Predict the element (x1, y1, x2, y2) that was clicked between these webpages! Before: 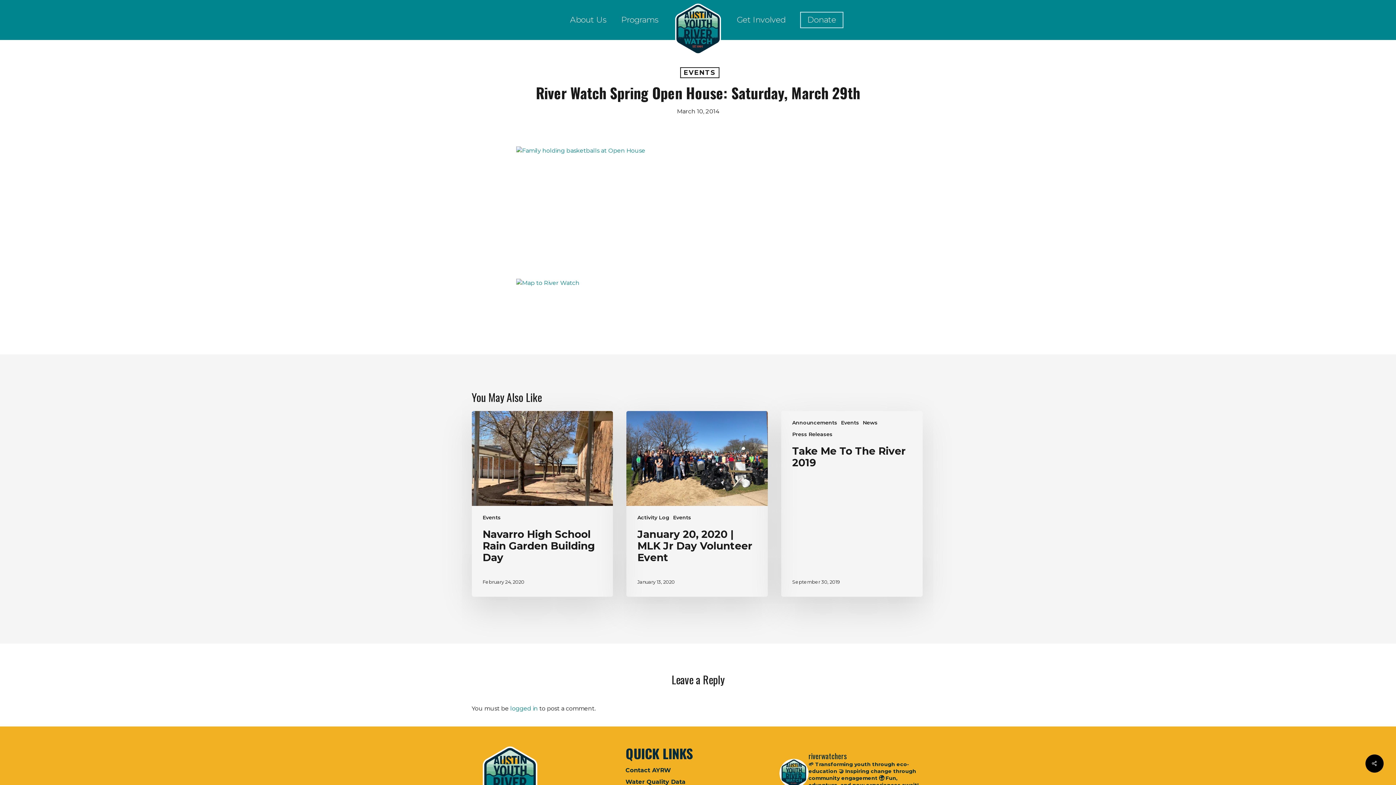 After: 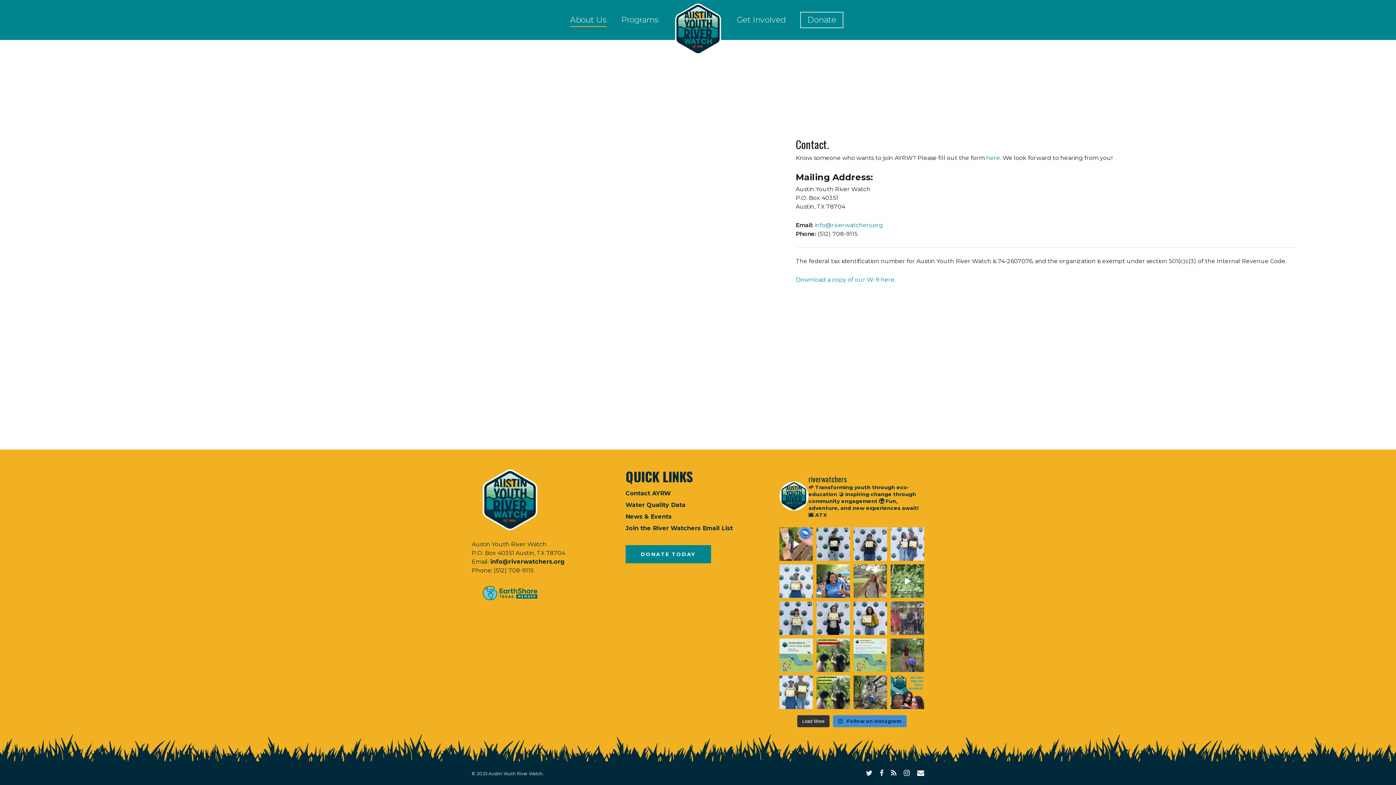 Action: bbox: (625, 766, 770, 775) label: Contact AYRW